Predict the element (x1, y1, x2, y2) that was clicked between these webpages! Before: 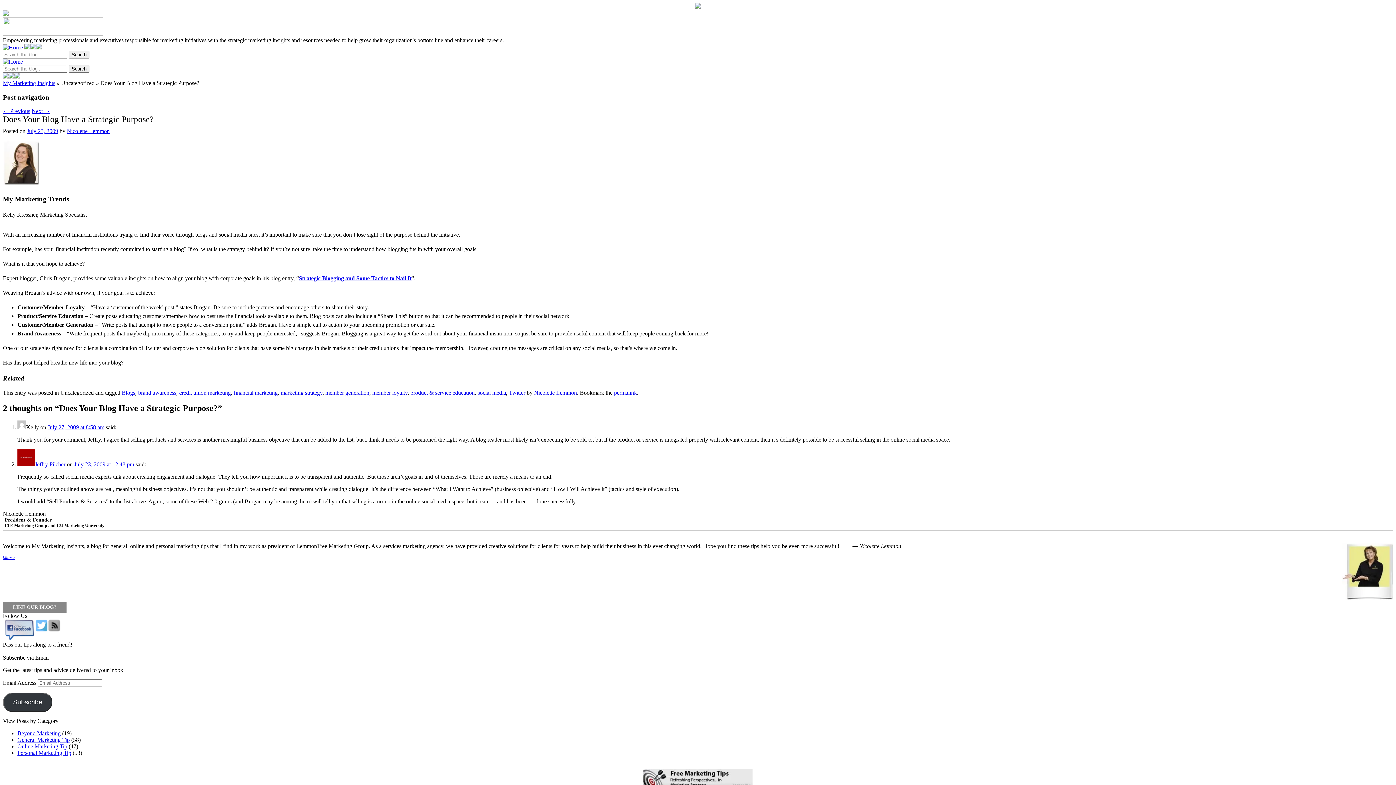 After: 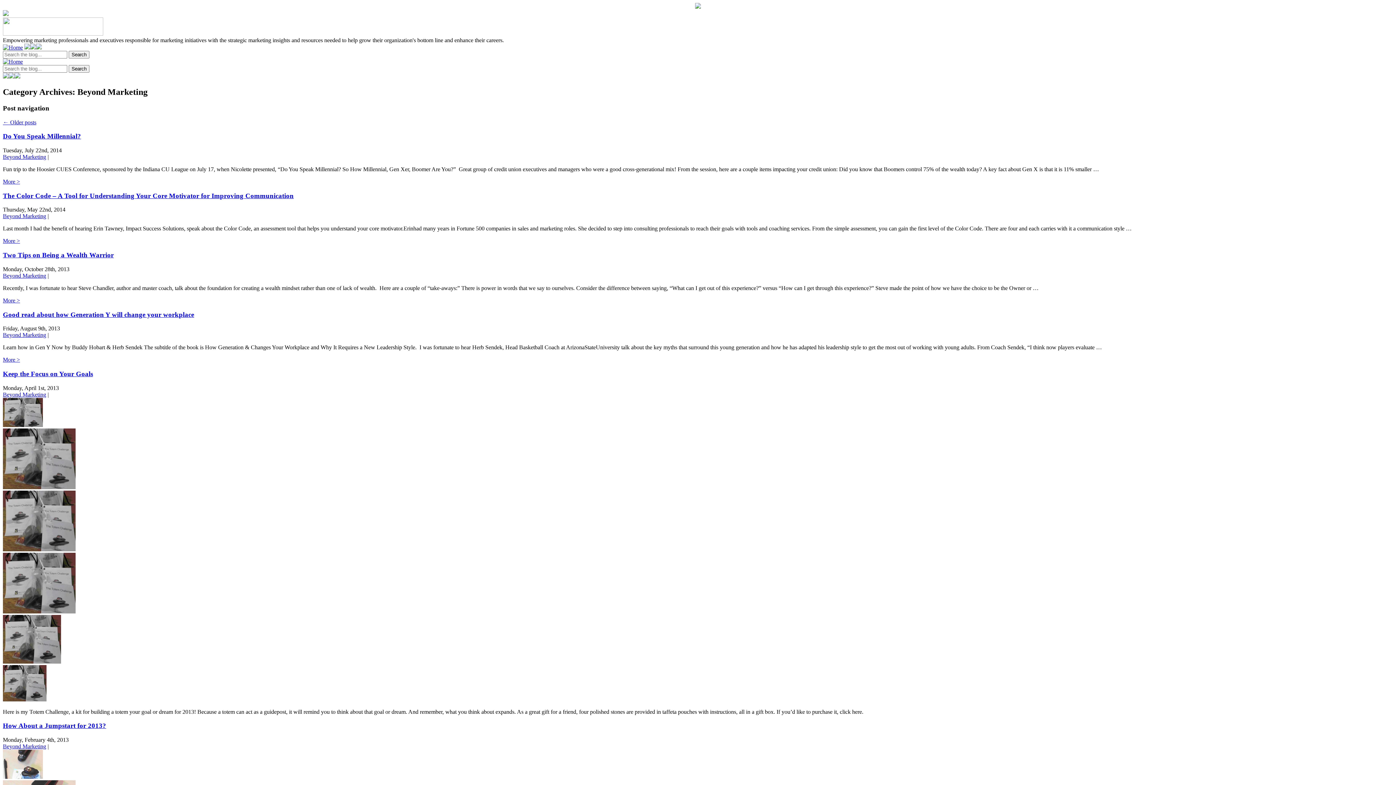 Action: bbox: (17, 730, 60, 736) label: Beyond Marketing